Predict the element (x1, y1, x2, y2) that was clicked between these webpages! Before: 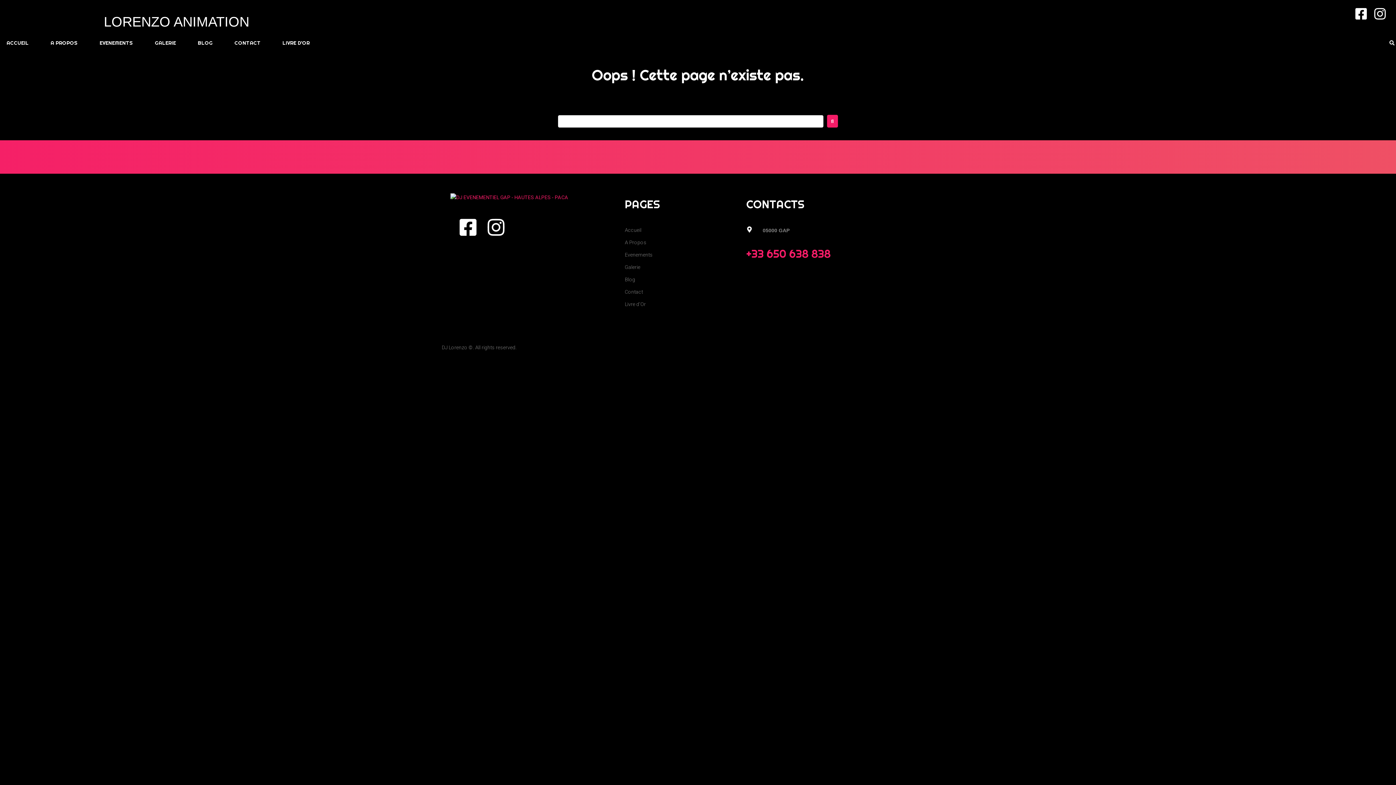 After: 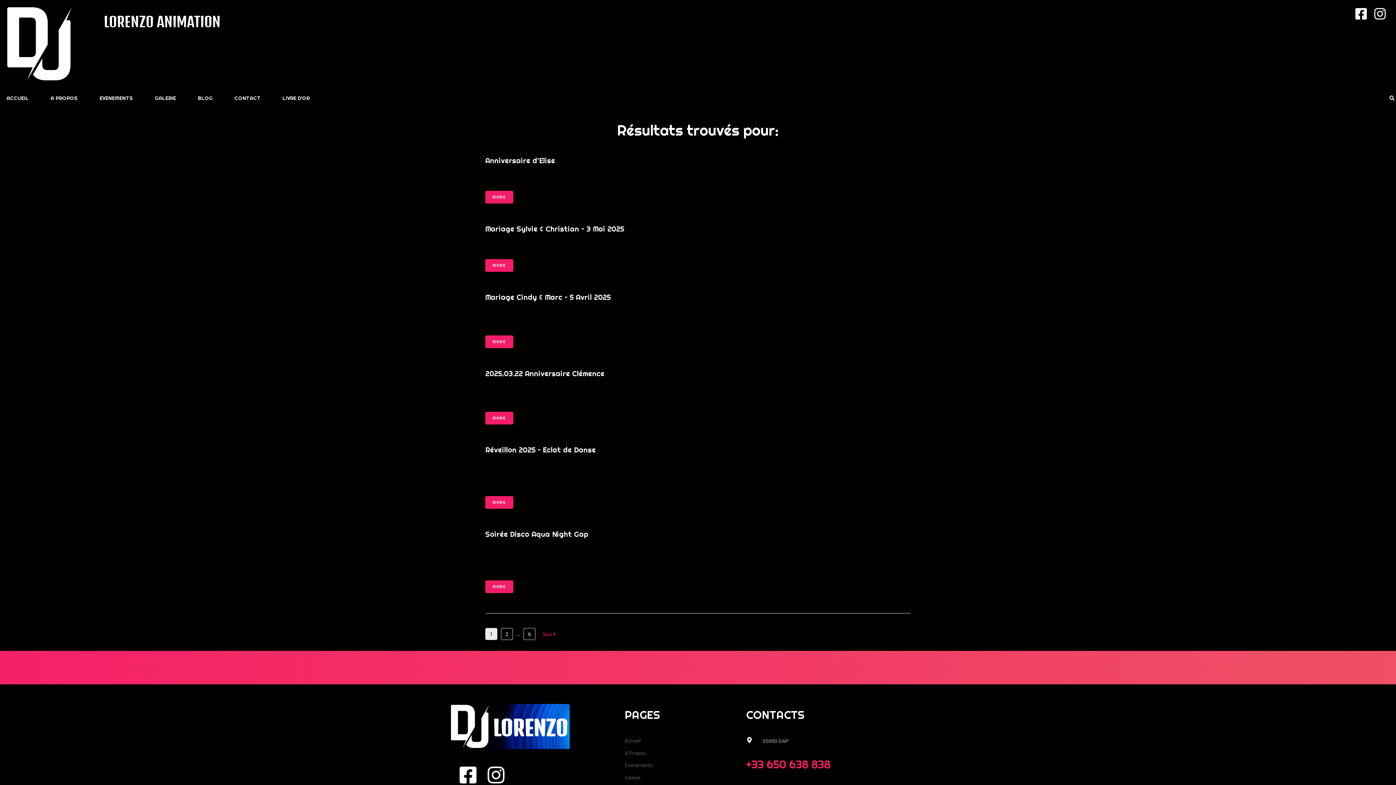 Action: bbox: (827, 114, 838, 127)